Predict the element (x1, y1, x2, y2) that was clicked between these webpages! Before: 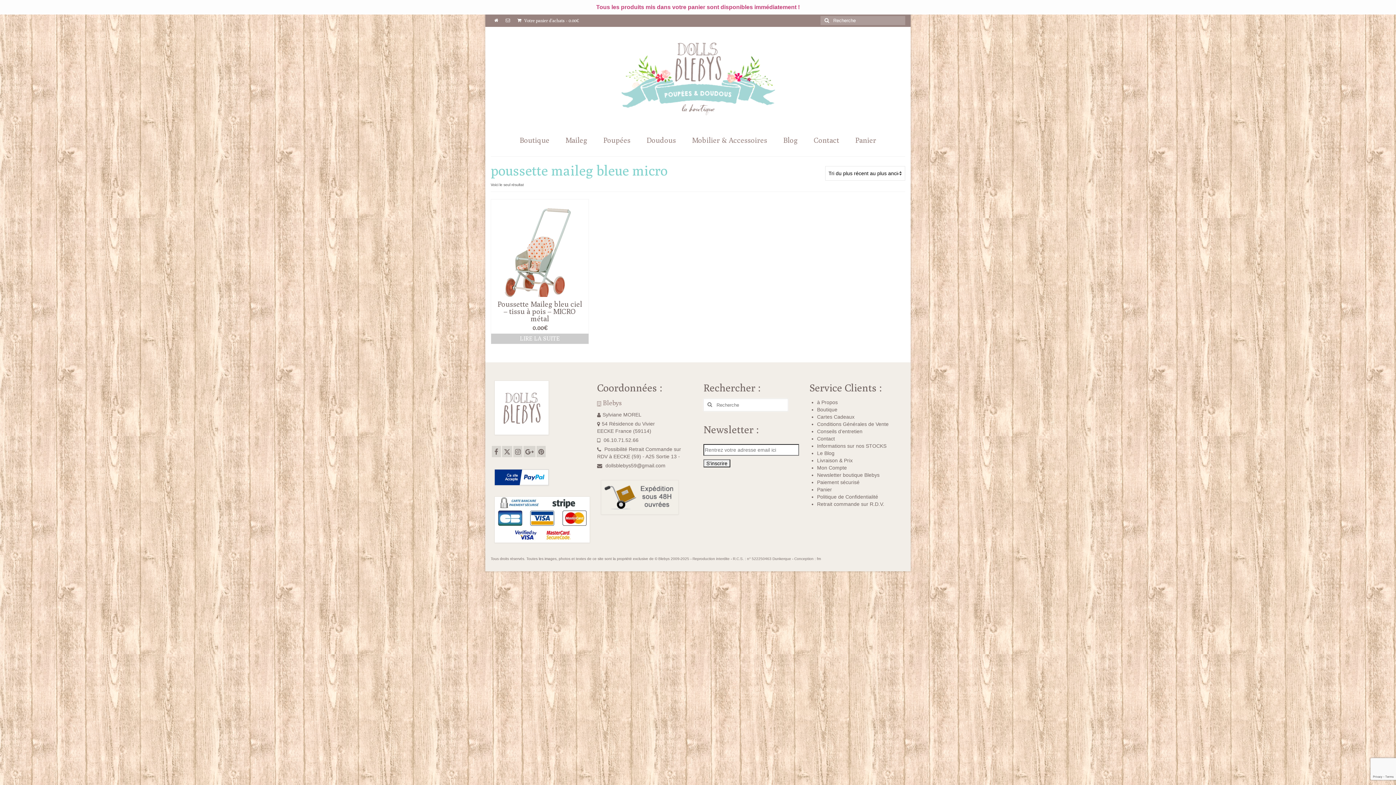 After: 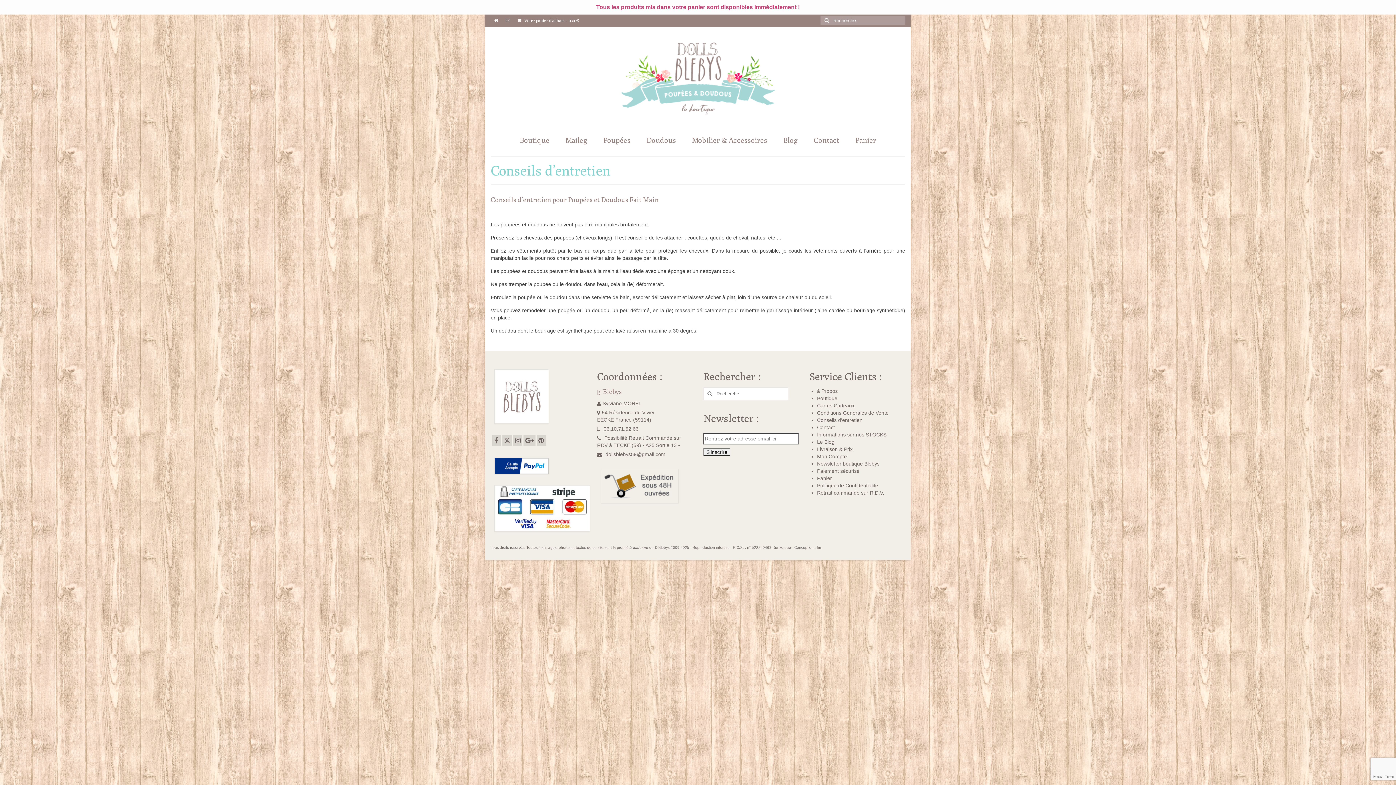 Action: label: Conseils d’entretien bbox: (817, 428, 862, 434)